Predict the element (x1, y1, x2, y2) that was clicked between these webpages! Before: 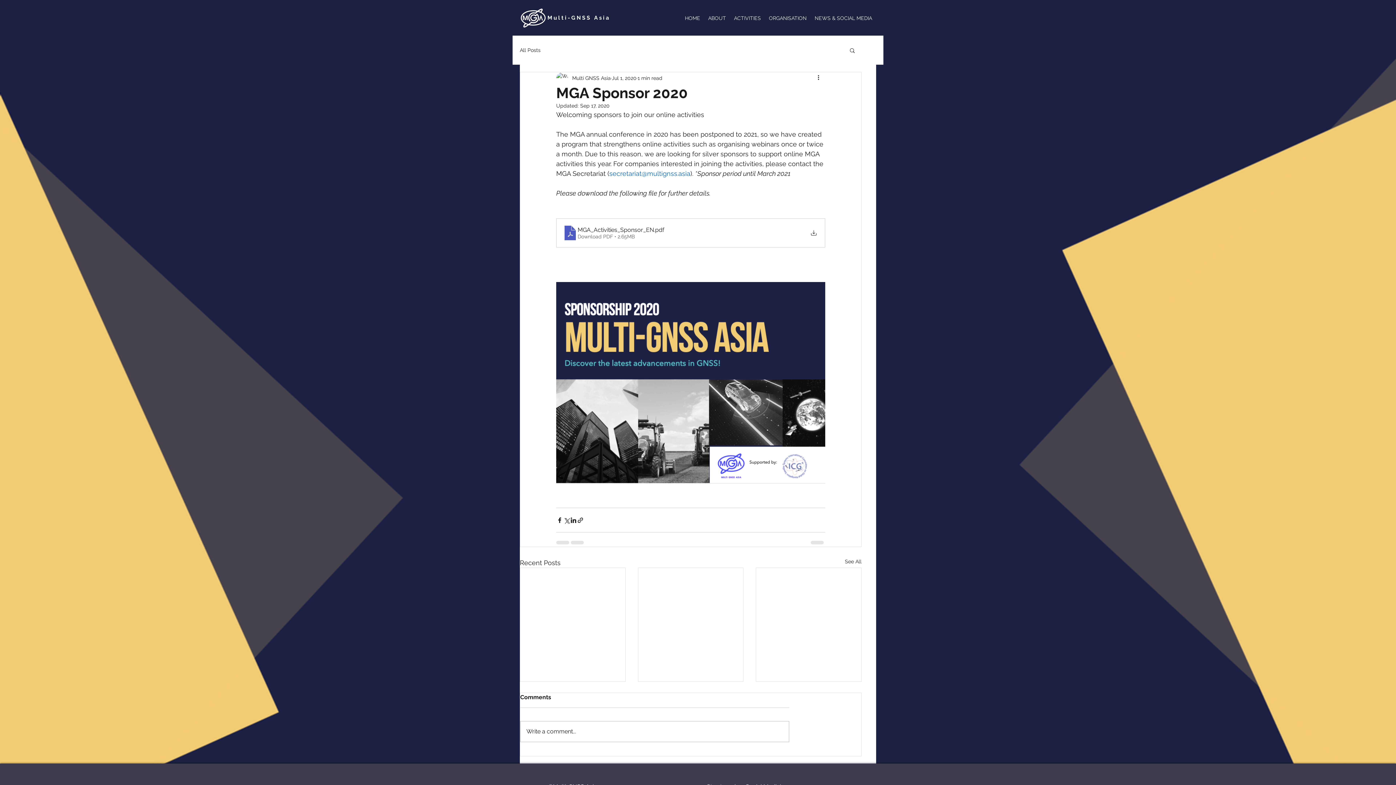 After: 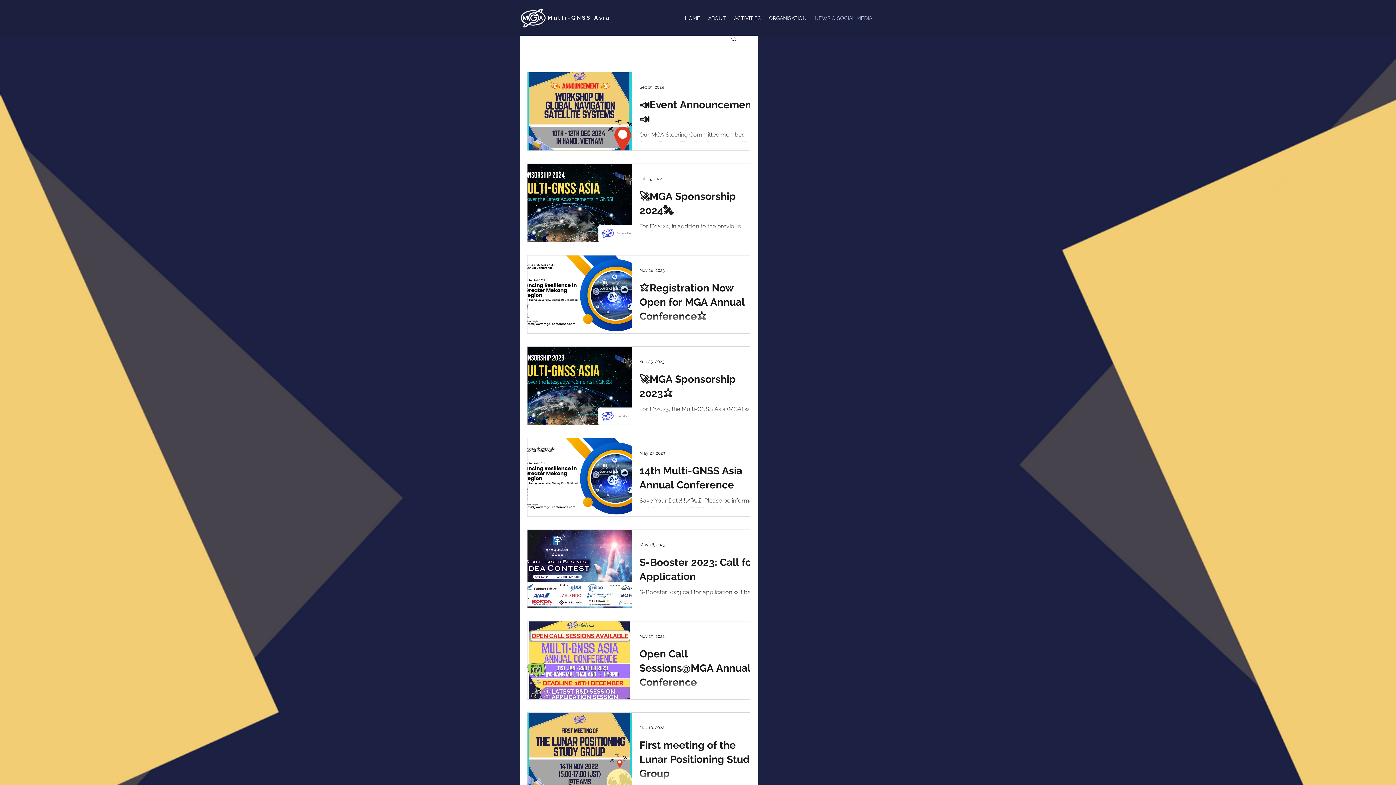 Action: label: NEWS & SOCIAL MEDIA bbox: (810, 11, 876, 25)